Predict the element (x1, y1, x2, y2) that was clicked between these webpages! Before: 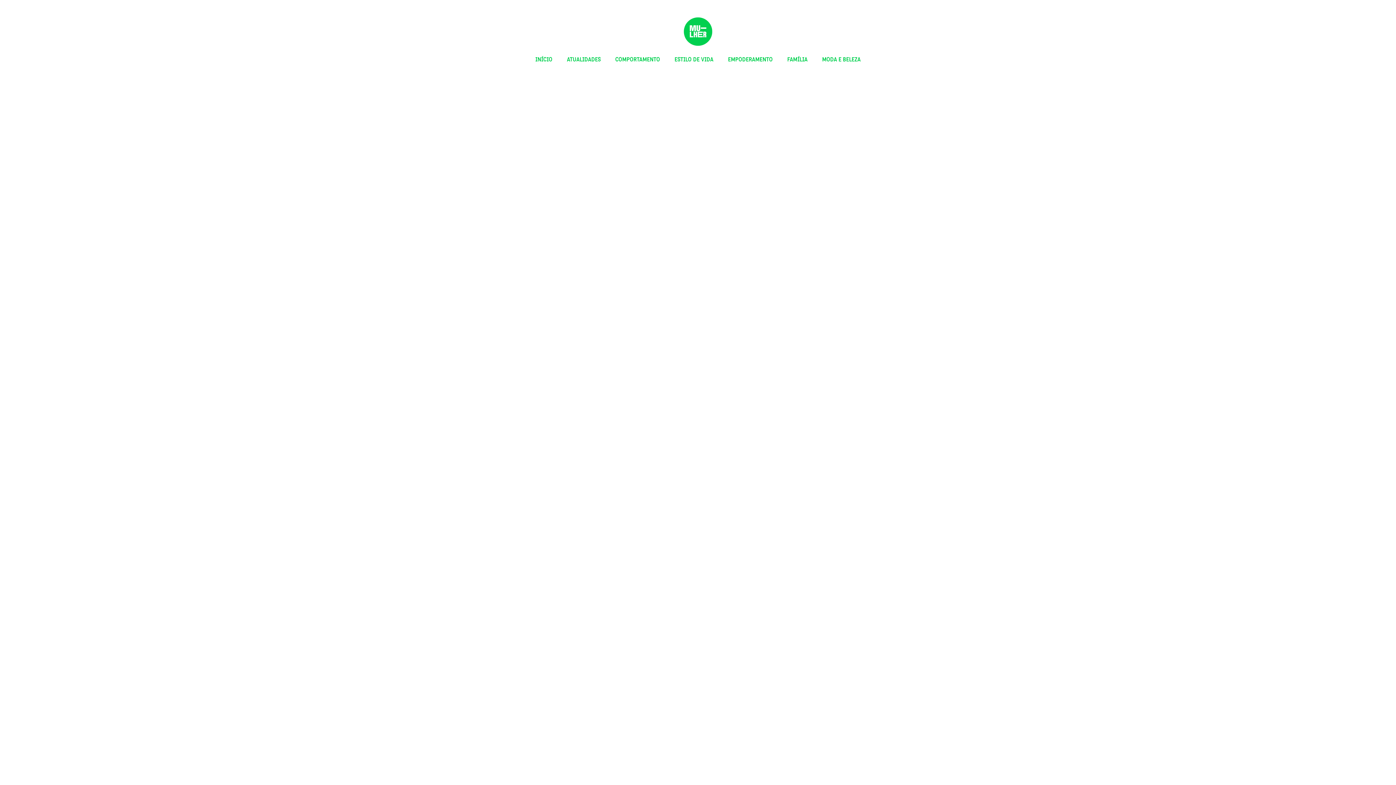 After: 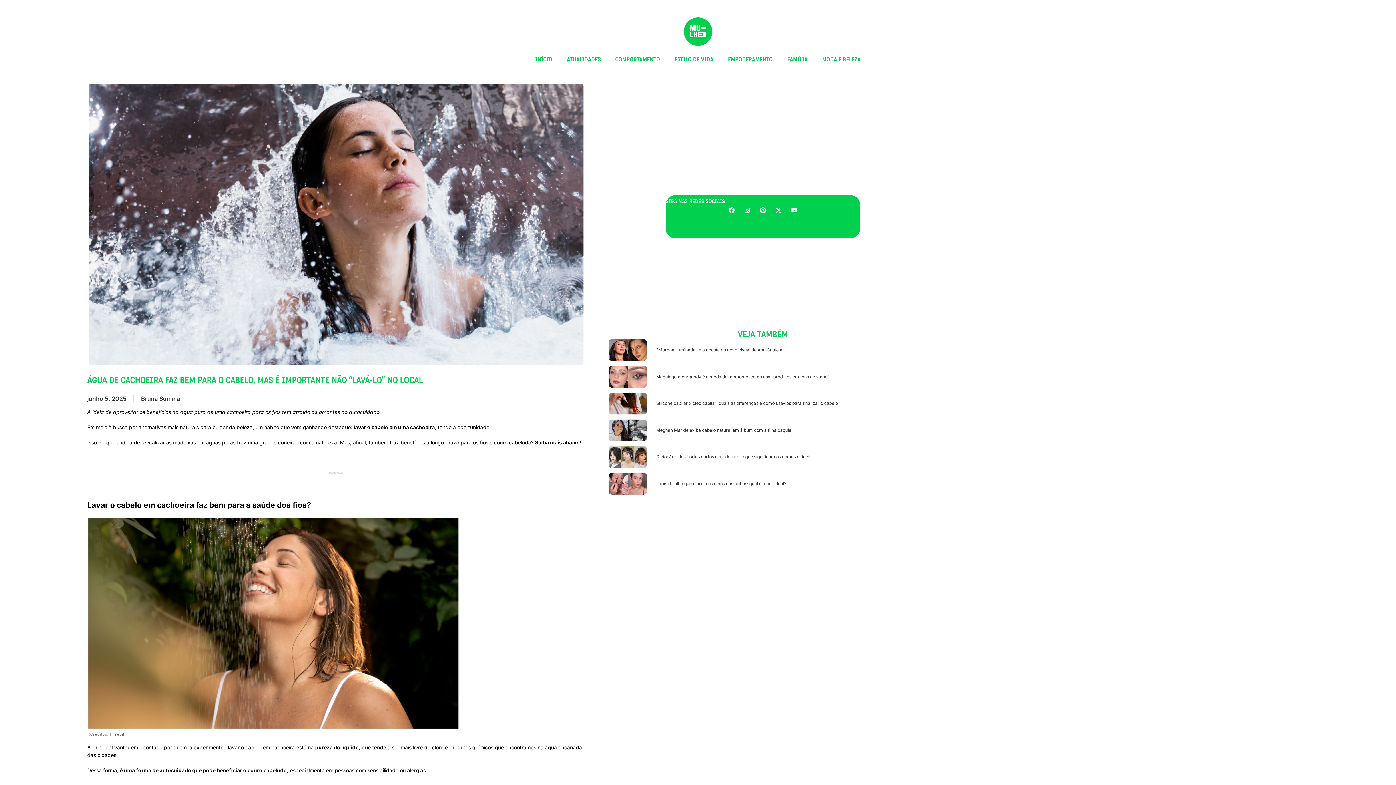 Action: bbox: (696, 213, 932, 225) label: Água de cachoeira faz bem para o cabelo, mas é importante não “lavá-lo” no local